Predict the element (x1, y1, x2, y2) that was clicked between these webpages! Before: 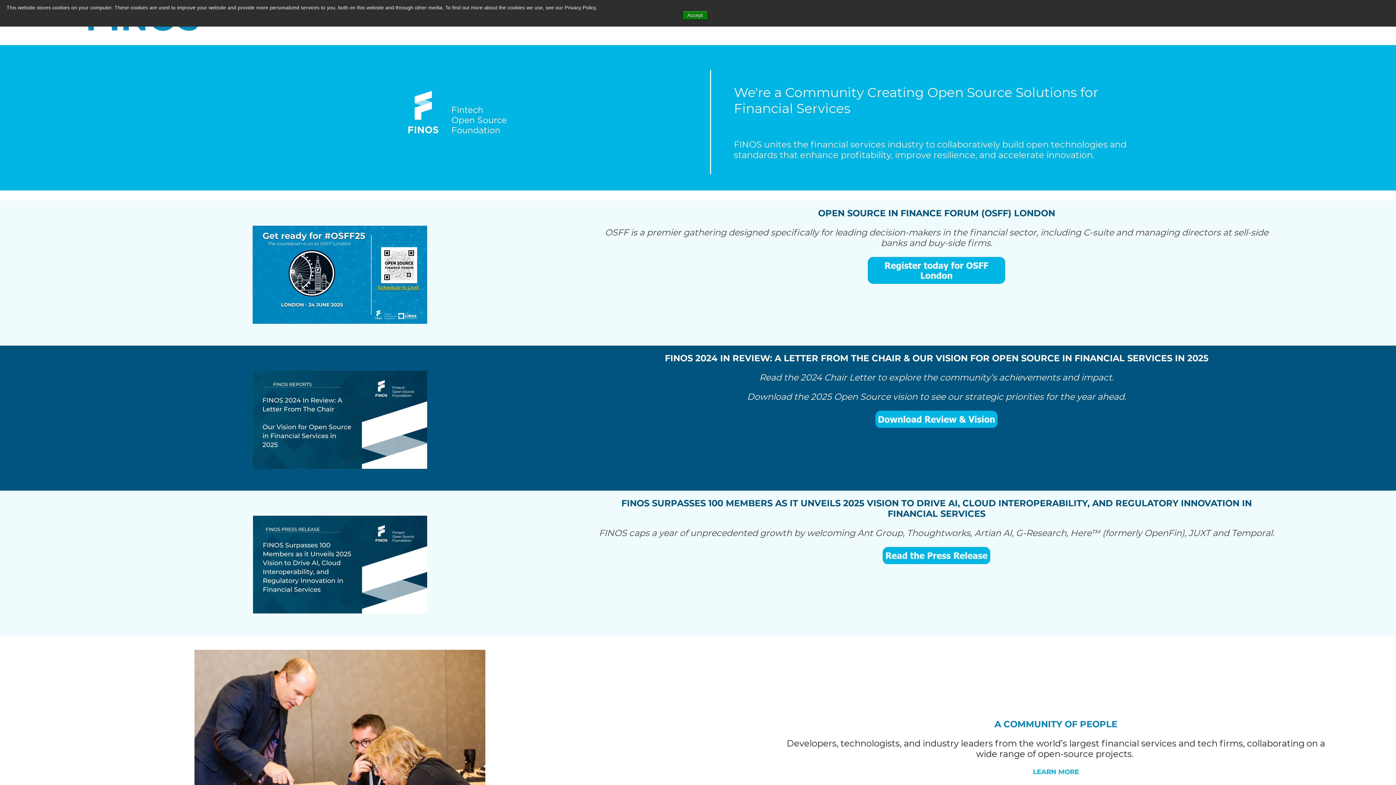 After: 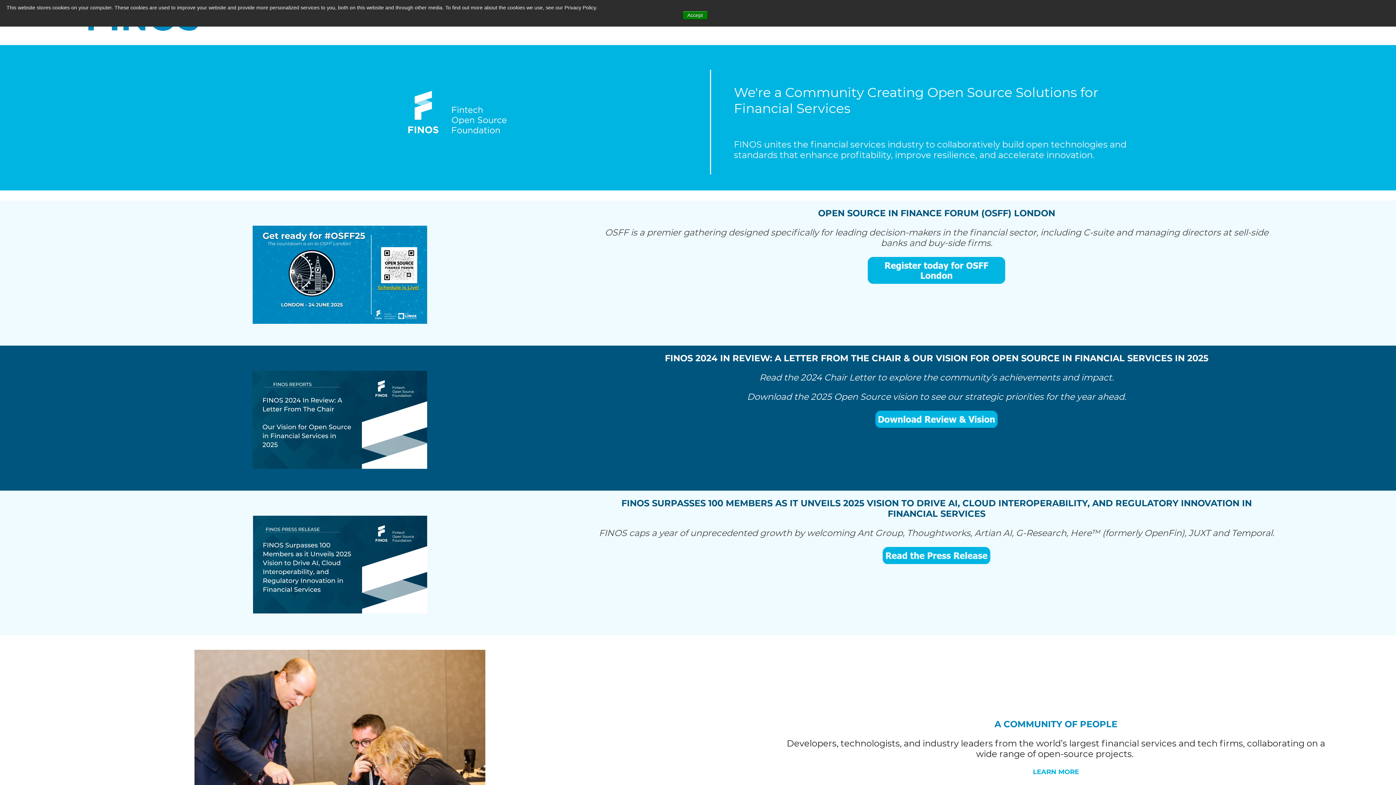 Action: bbox: (868, 547, 1005, 564)